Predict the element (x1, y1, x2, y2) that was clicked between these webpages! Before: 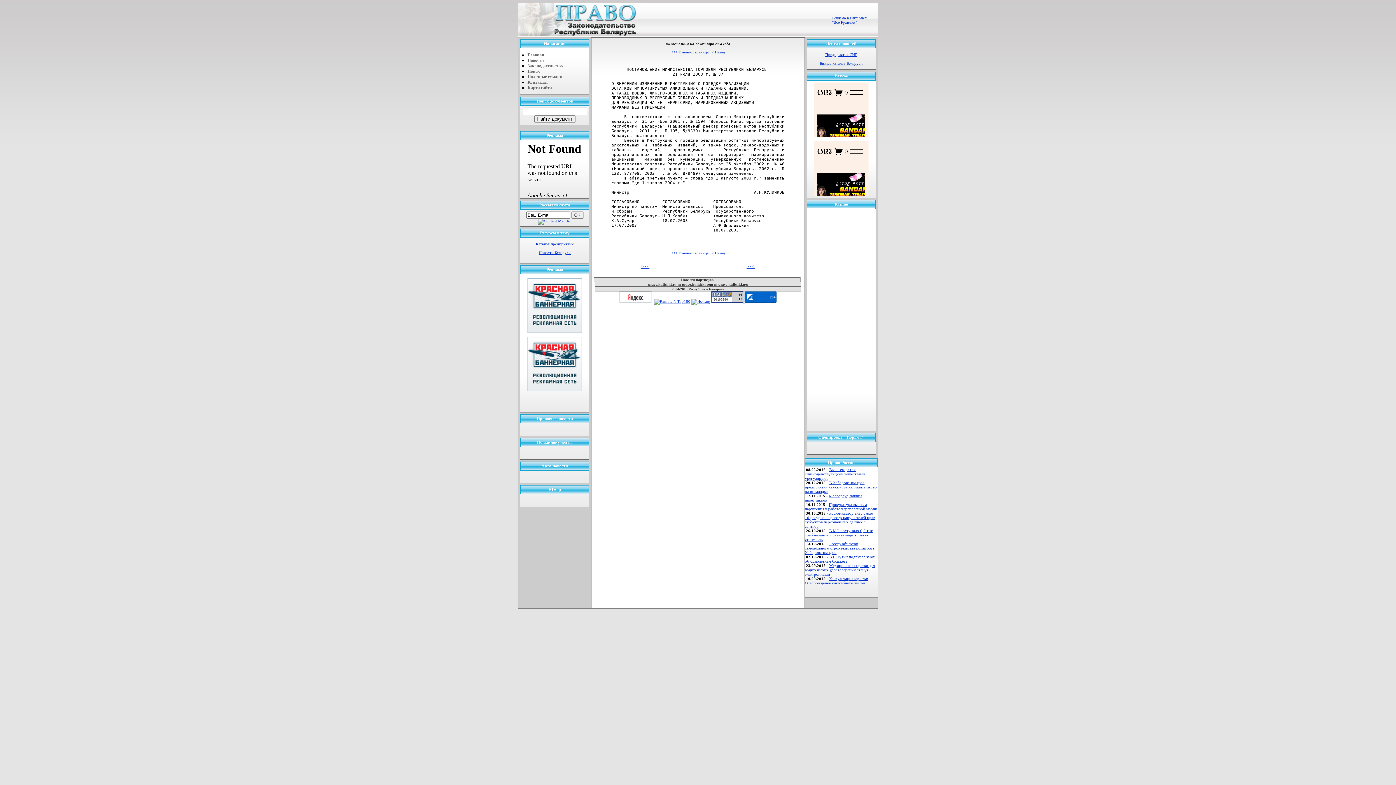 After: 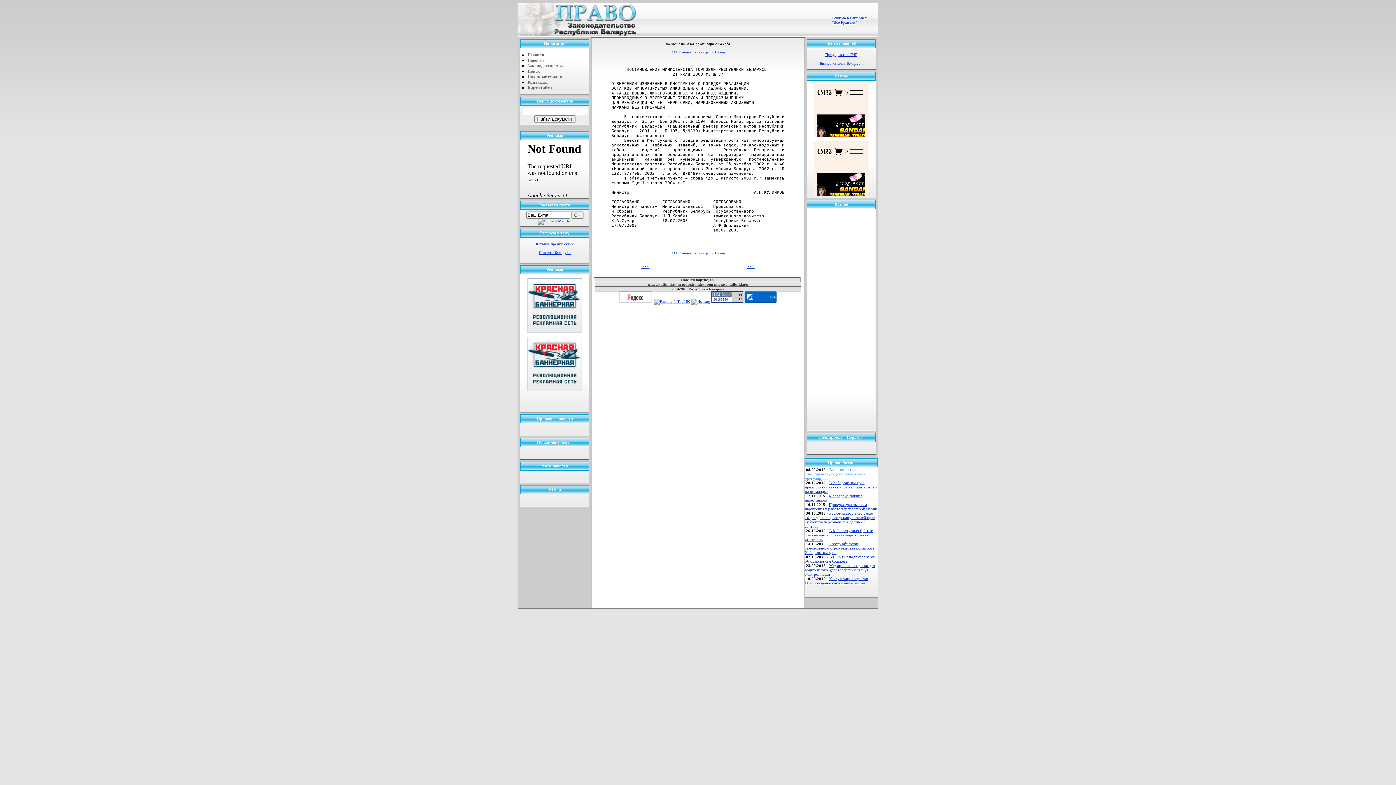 Action: label: Ввоз лекарств с сильнодействующими веществами урегулируют bbox: (805, 467, 865, 480)